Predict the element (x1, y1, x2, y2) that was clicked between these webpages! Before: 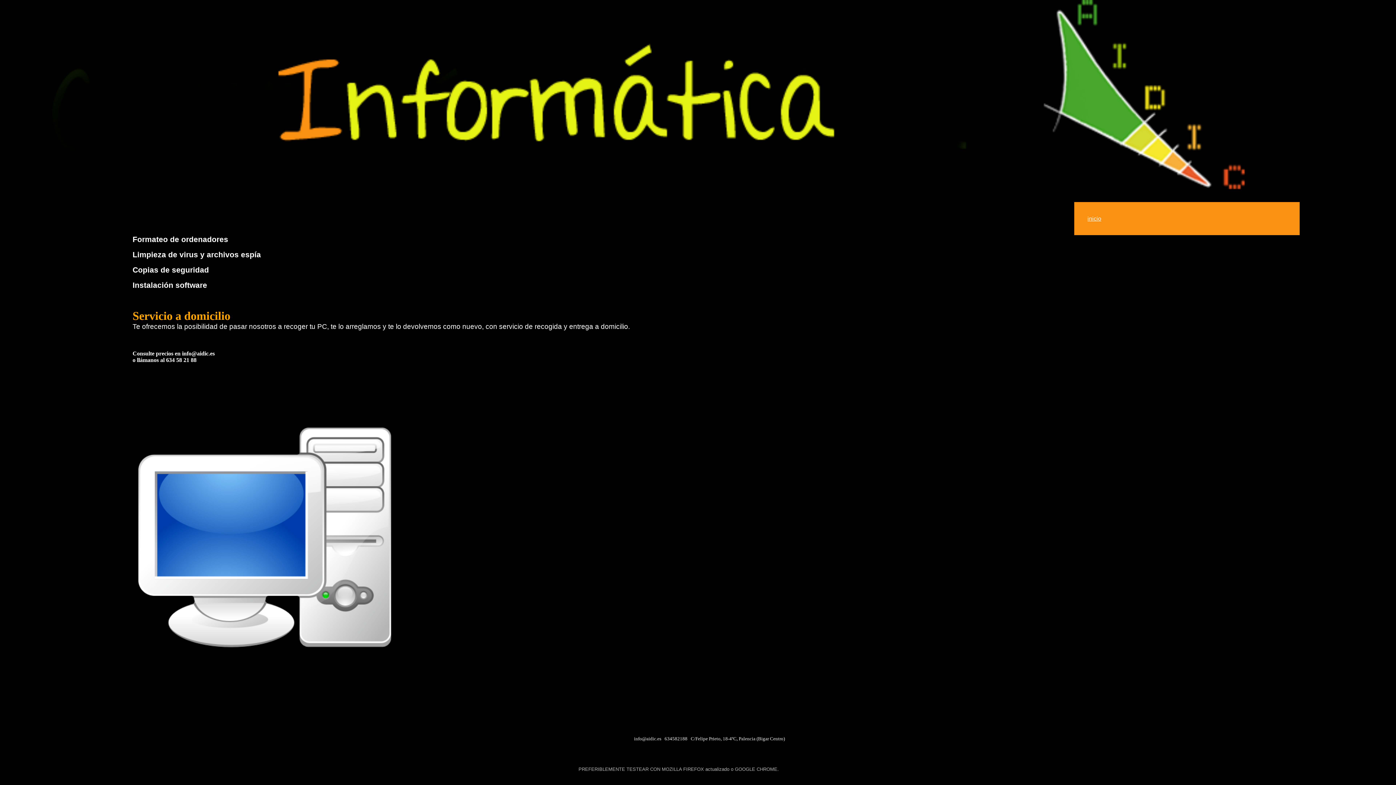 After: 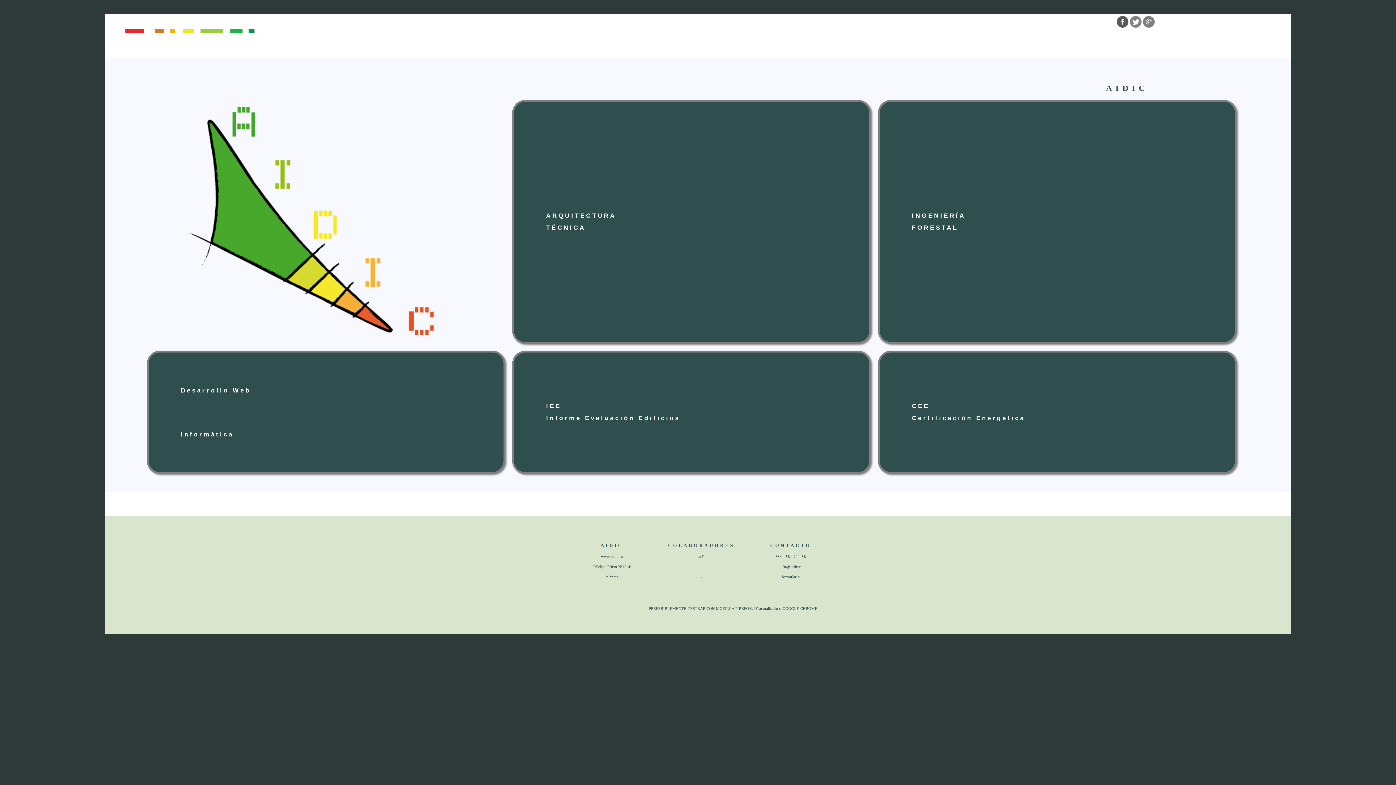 Action: label: inicio bbox: (1074, 202, 1300, 235)